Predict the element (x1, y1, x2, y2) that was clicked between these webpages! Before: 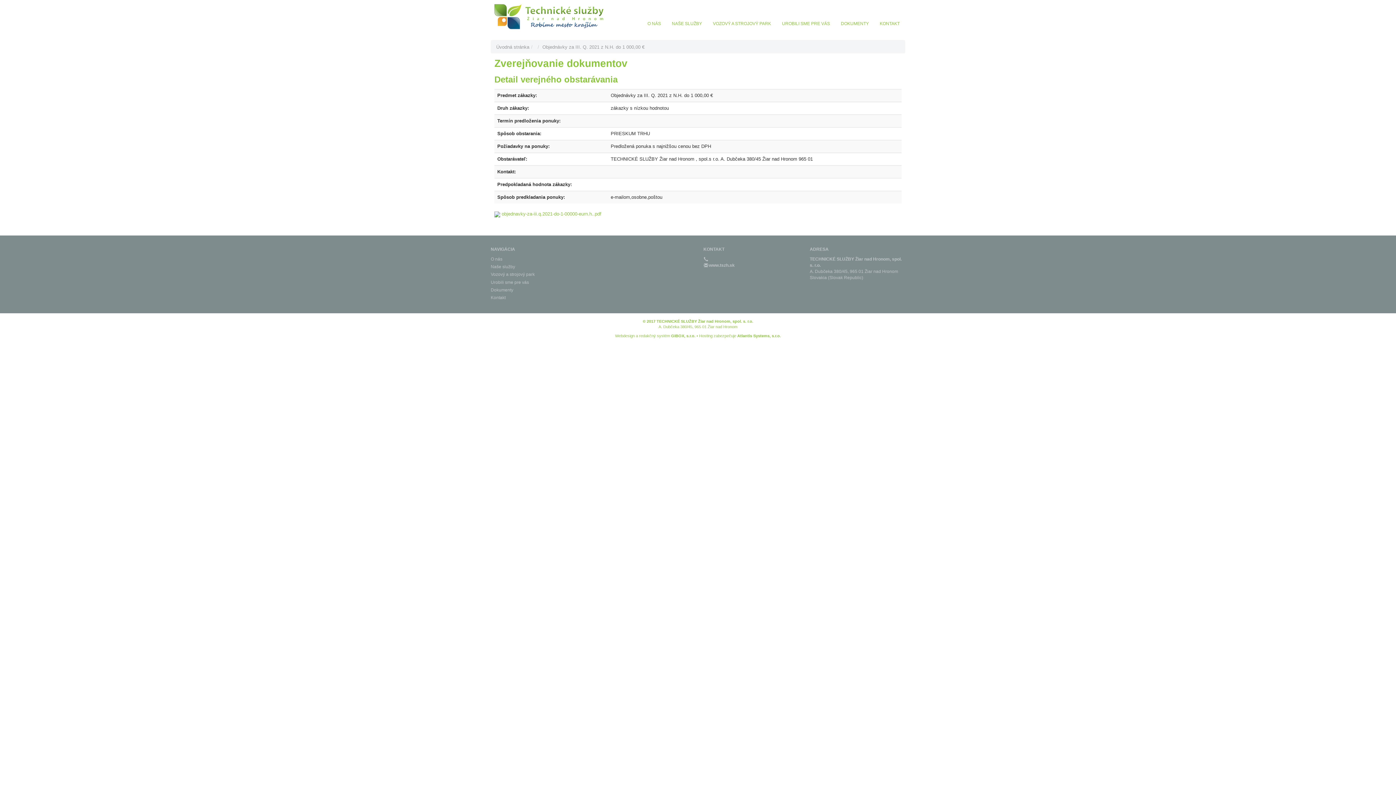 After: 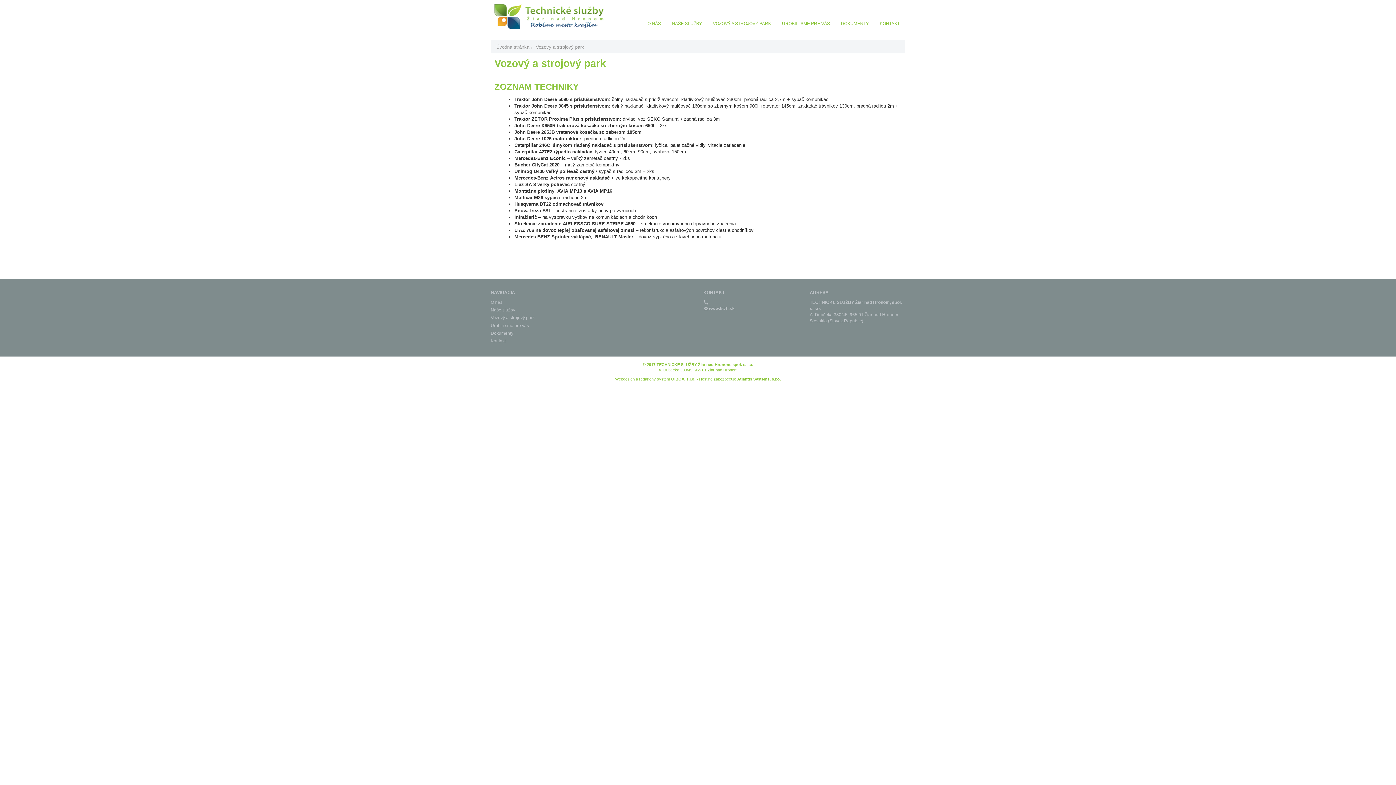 Action: bbox: (490, 272, 534, 277) label: Vozový a strojový park